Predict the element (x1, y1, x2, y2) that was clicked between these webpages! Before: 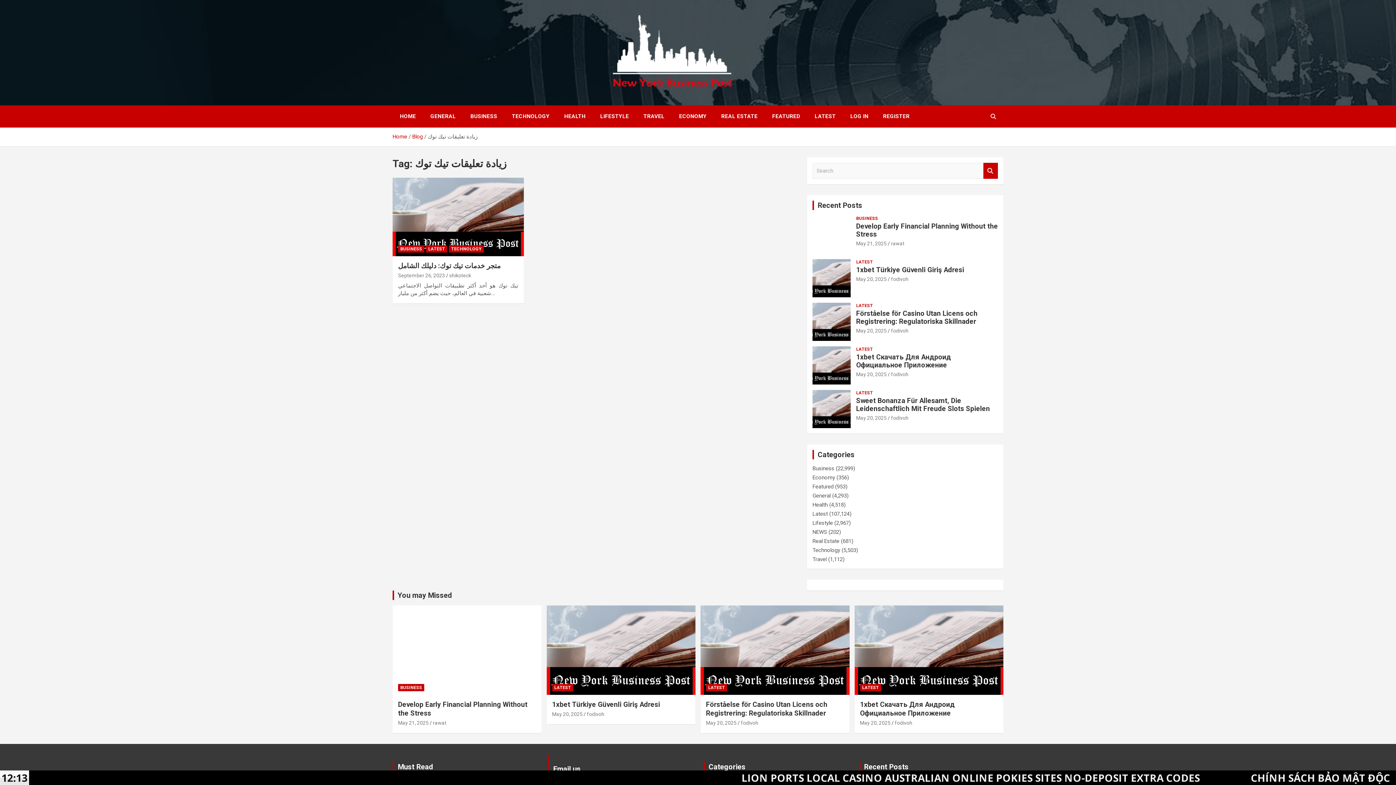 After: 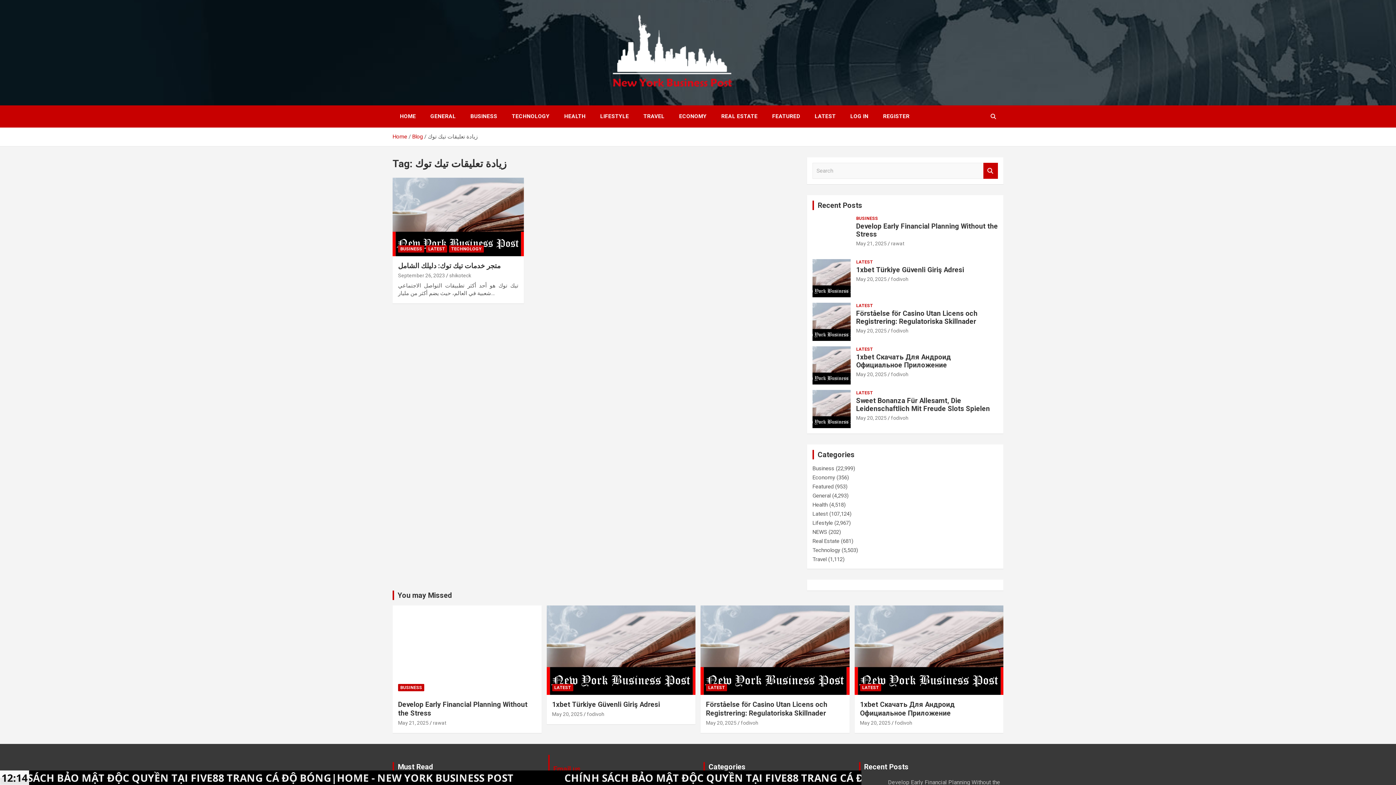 Action: bbox: (553, 764, 580, 773) label: 
Email us